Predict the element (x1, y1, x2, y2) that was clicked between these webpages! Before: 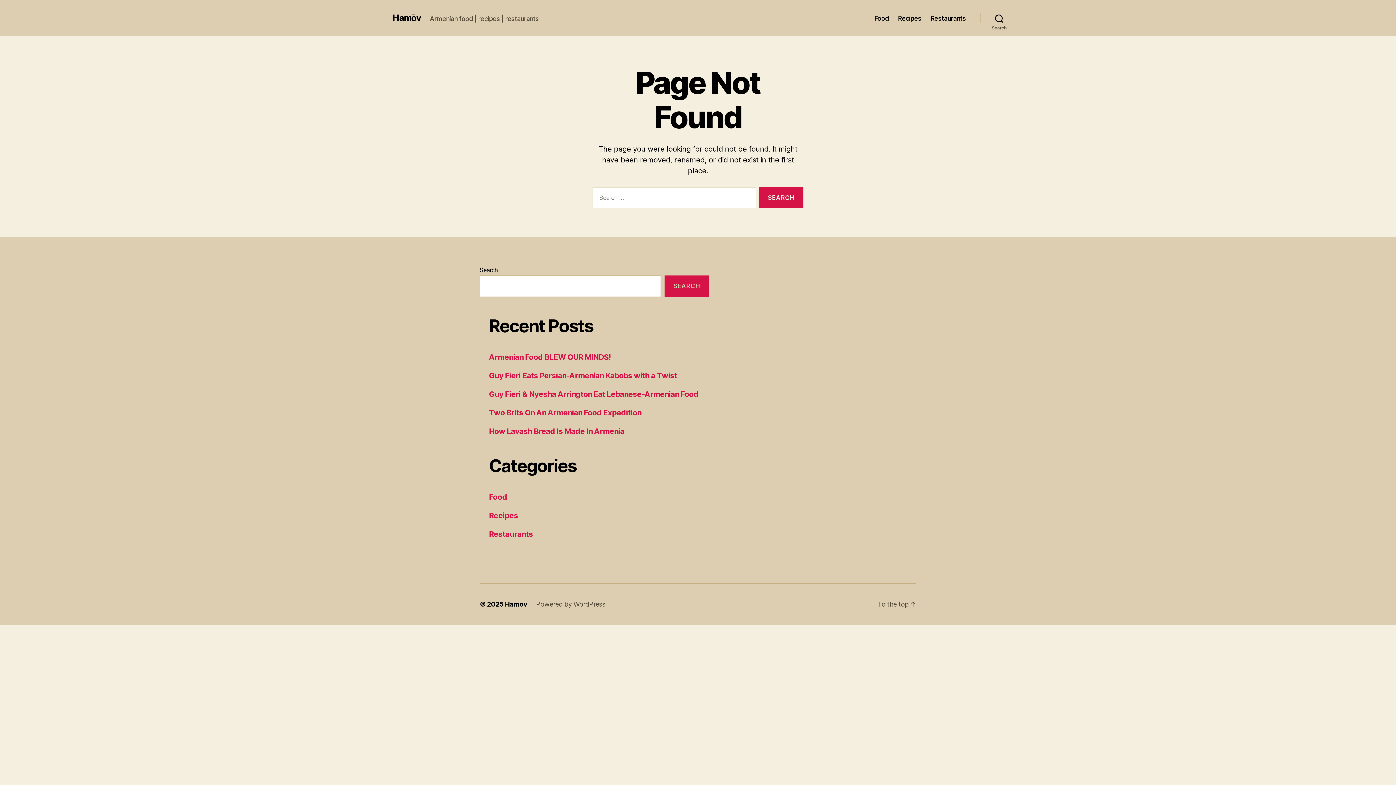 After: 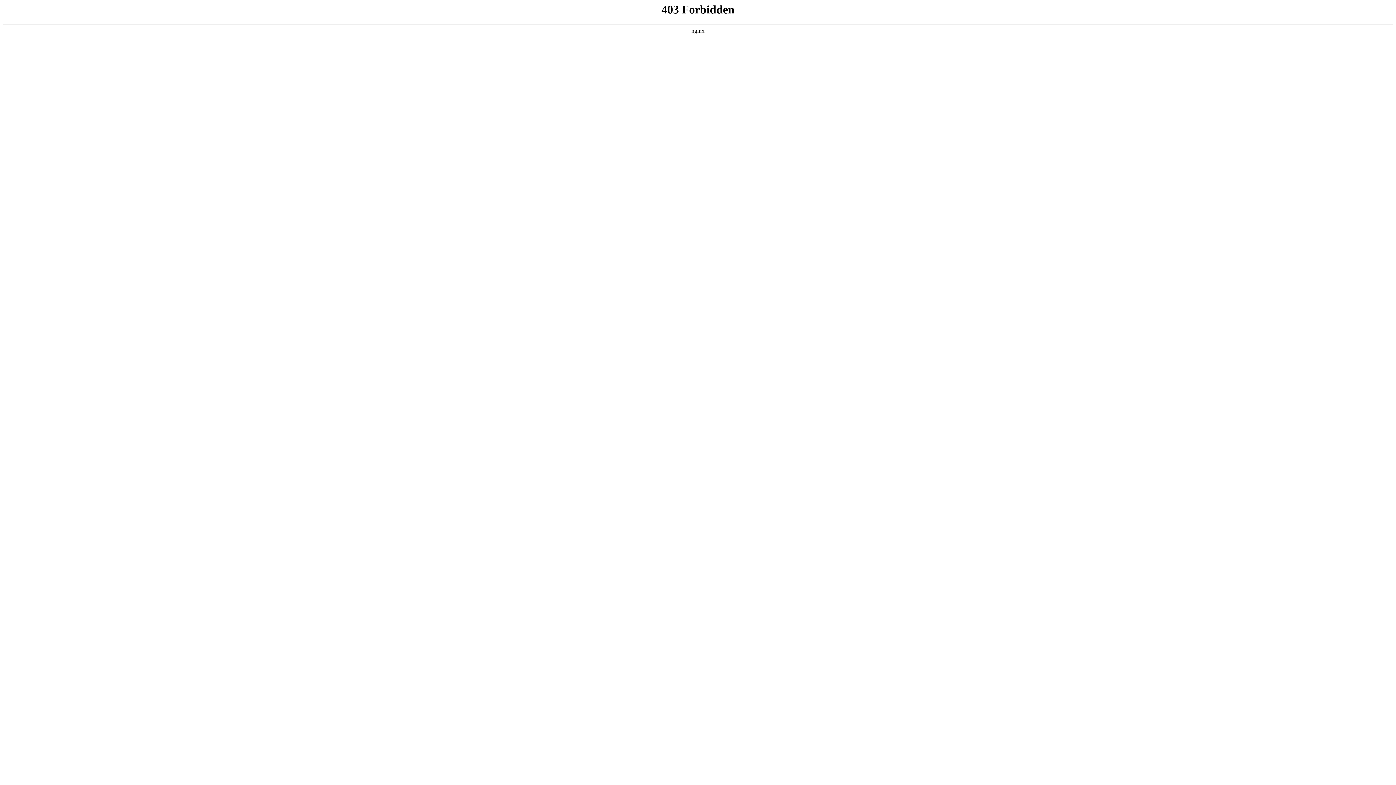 Action: bbox: (536, 600, 605, 608) label: Powered by WordPress